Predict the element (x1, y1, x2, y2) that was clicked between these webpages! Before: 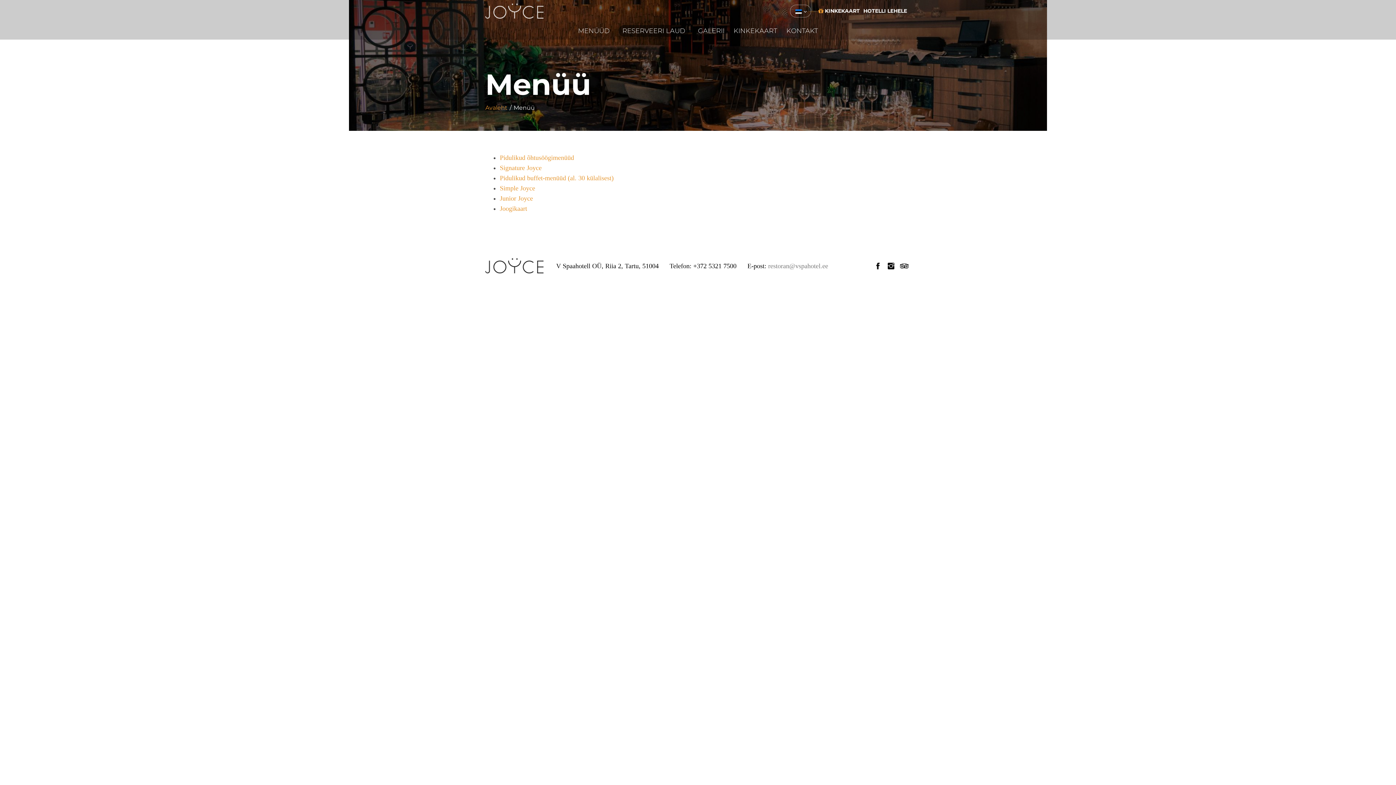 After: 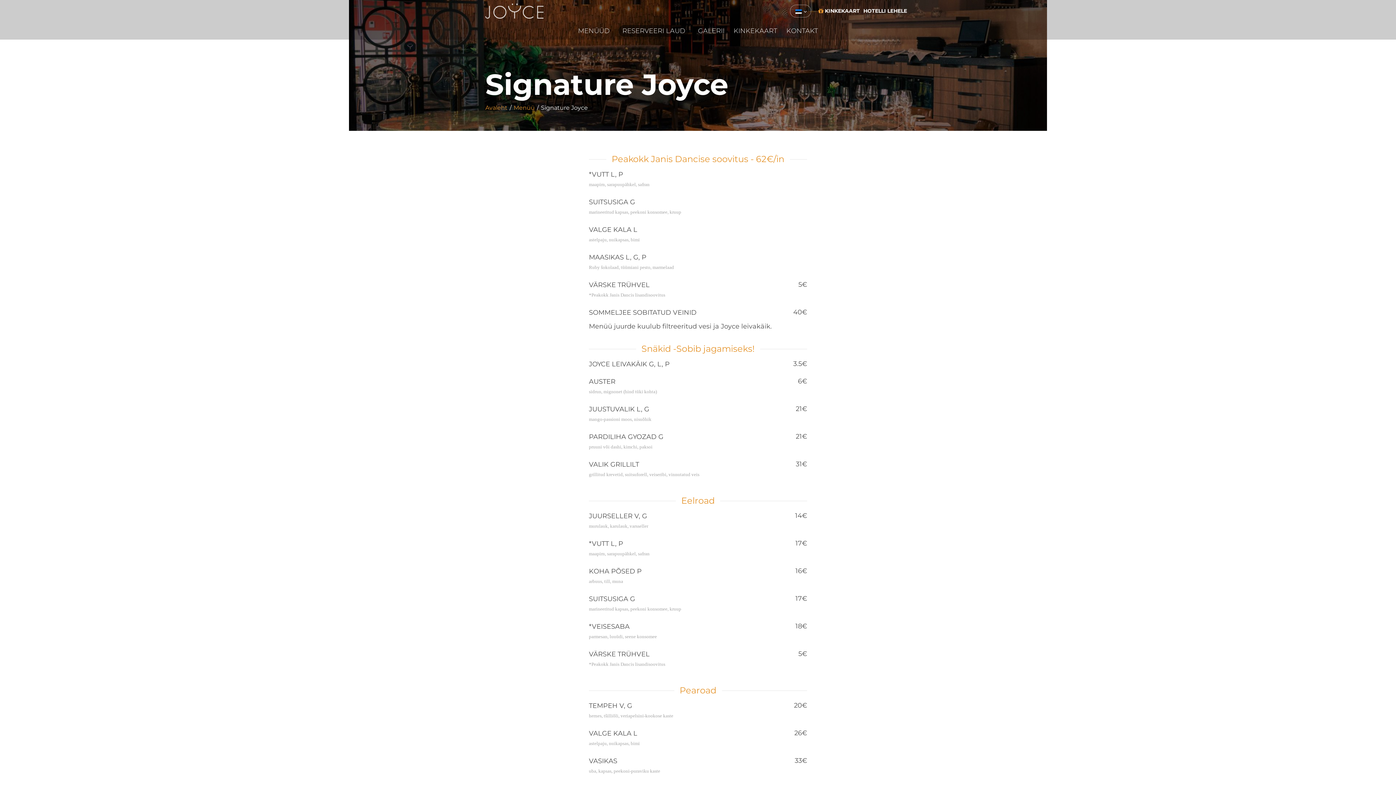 Action: label: Signature Joyce bbox: (500, 164, 541, 171)